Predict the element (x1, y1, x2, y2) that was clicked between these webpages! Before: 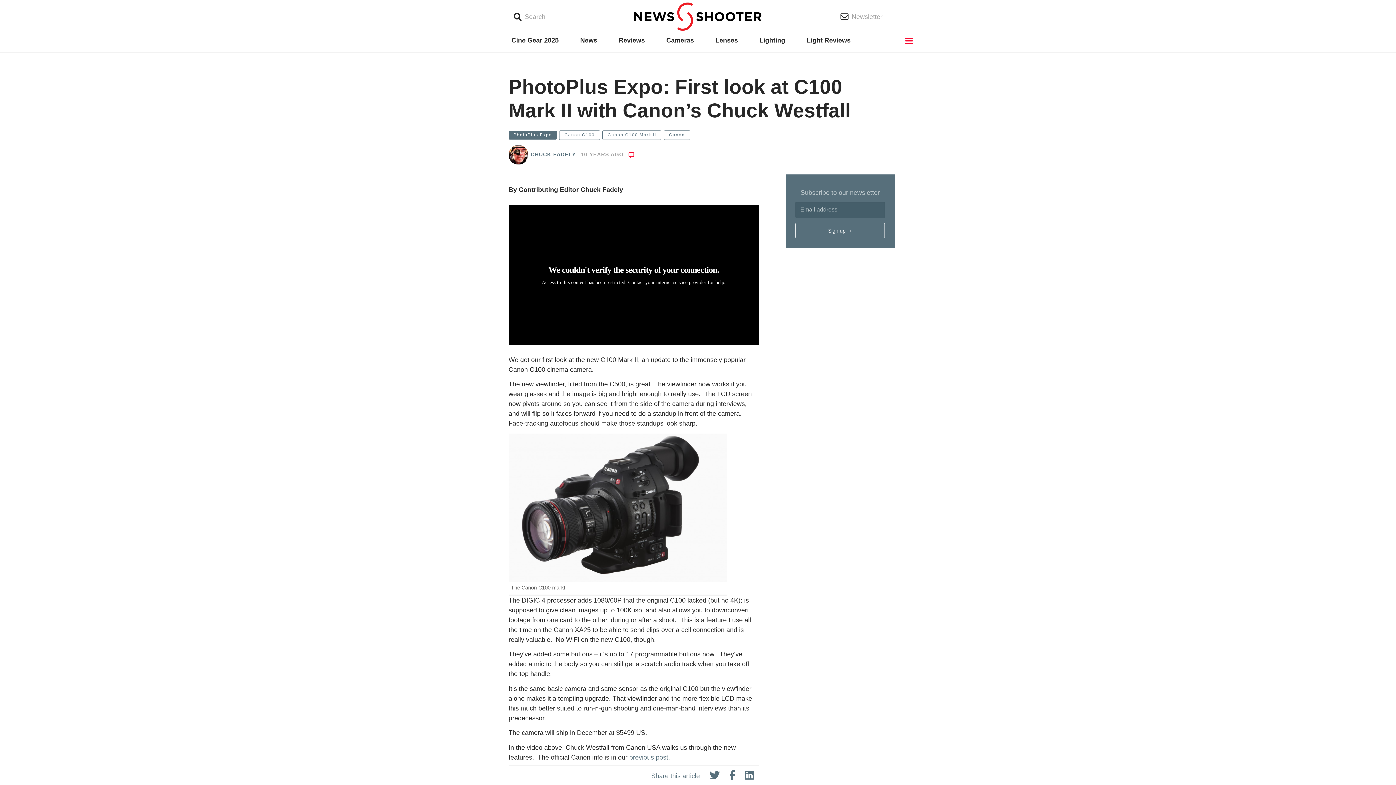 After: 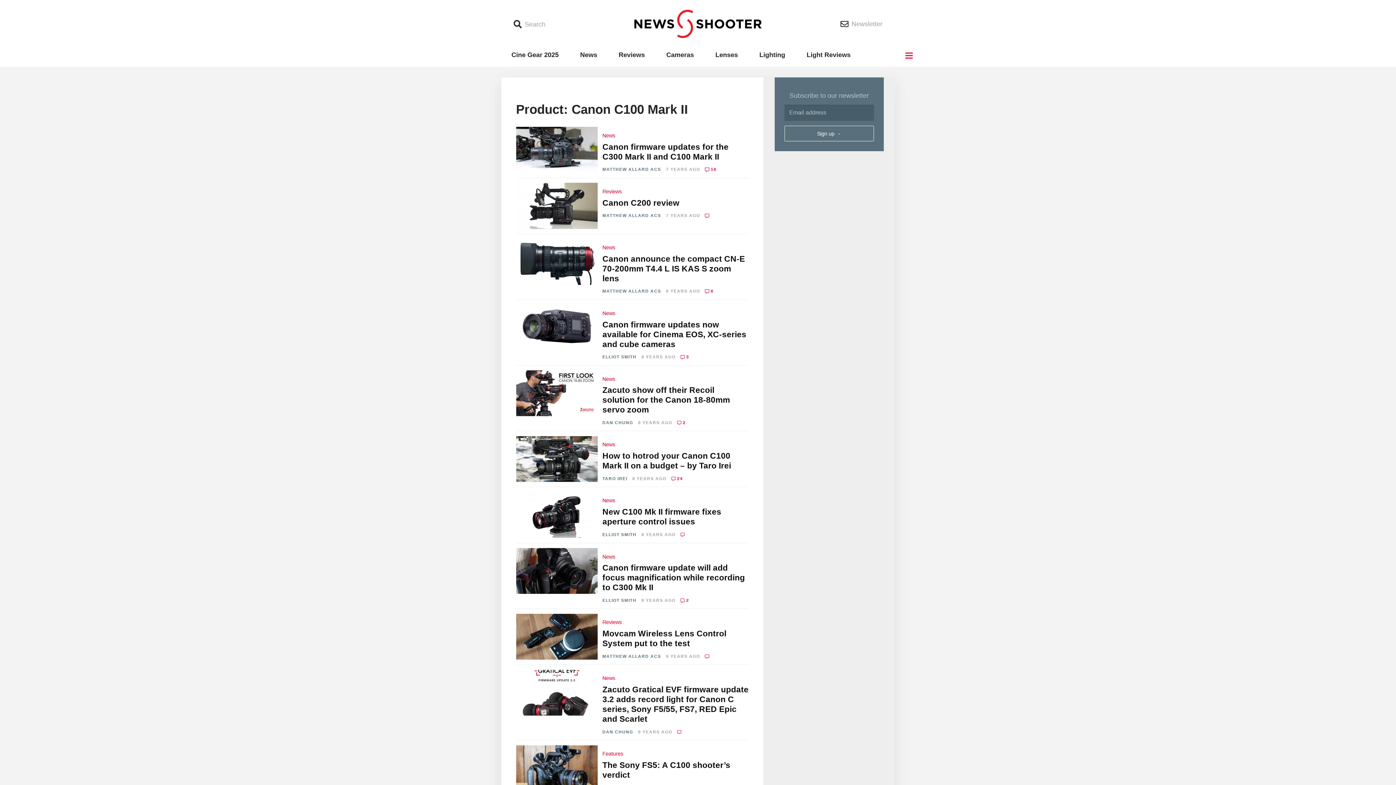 Action: bbox: (602, 130, 661, 140) label: Canon C100 Mark II